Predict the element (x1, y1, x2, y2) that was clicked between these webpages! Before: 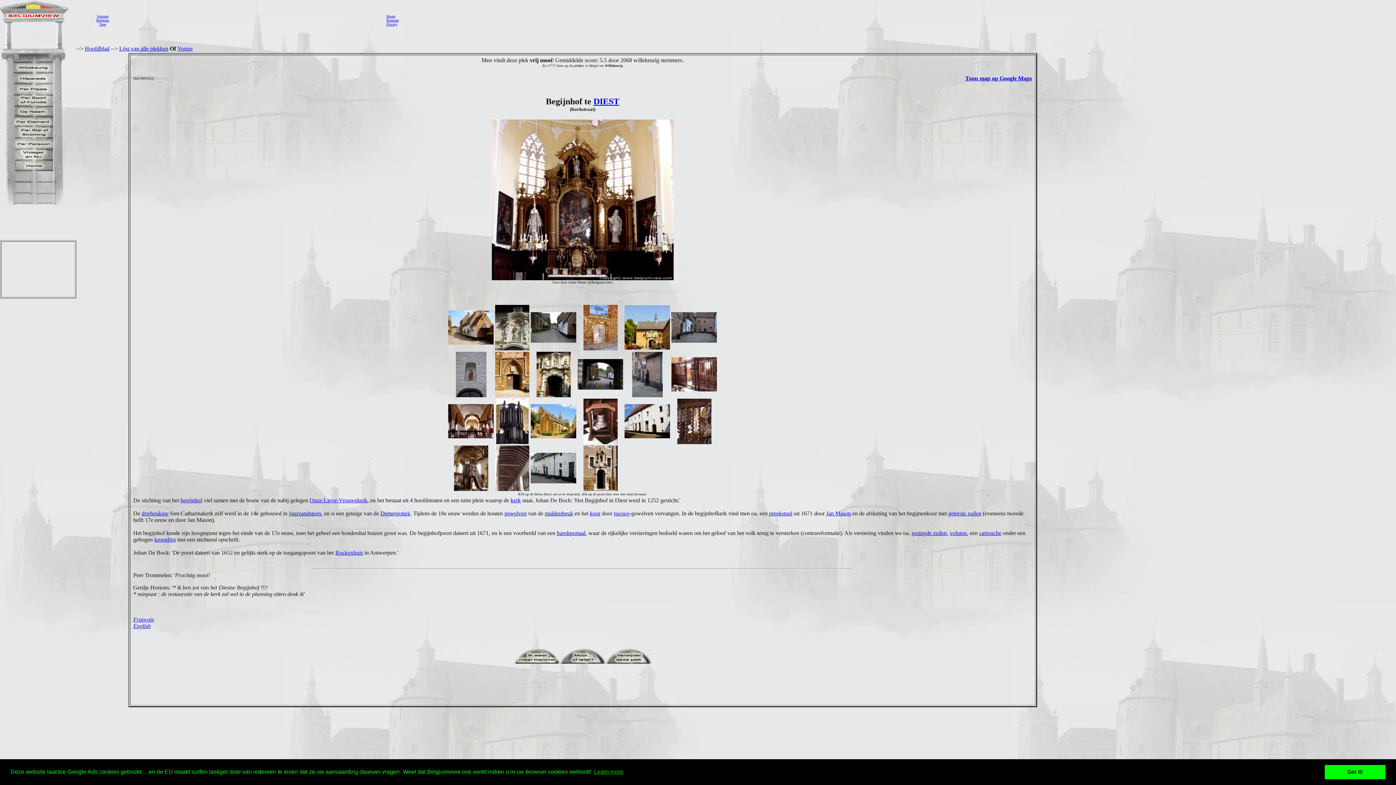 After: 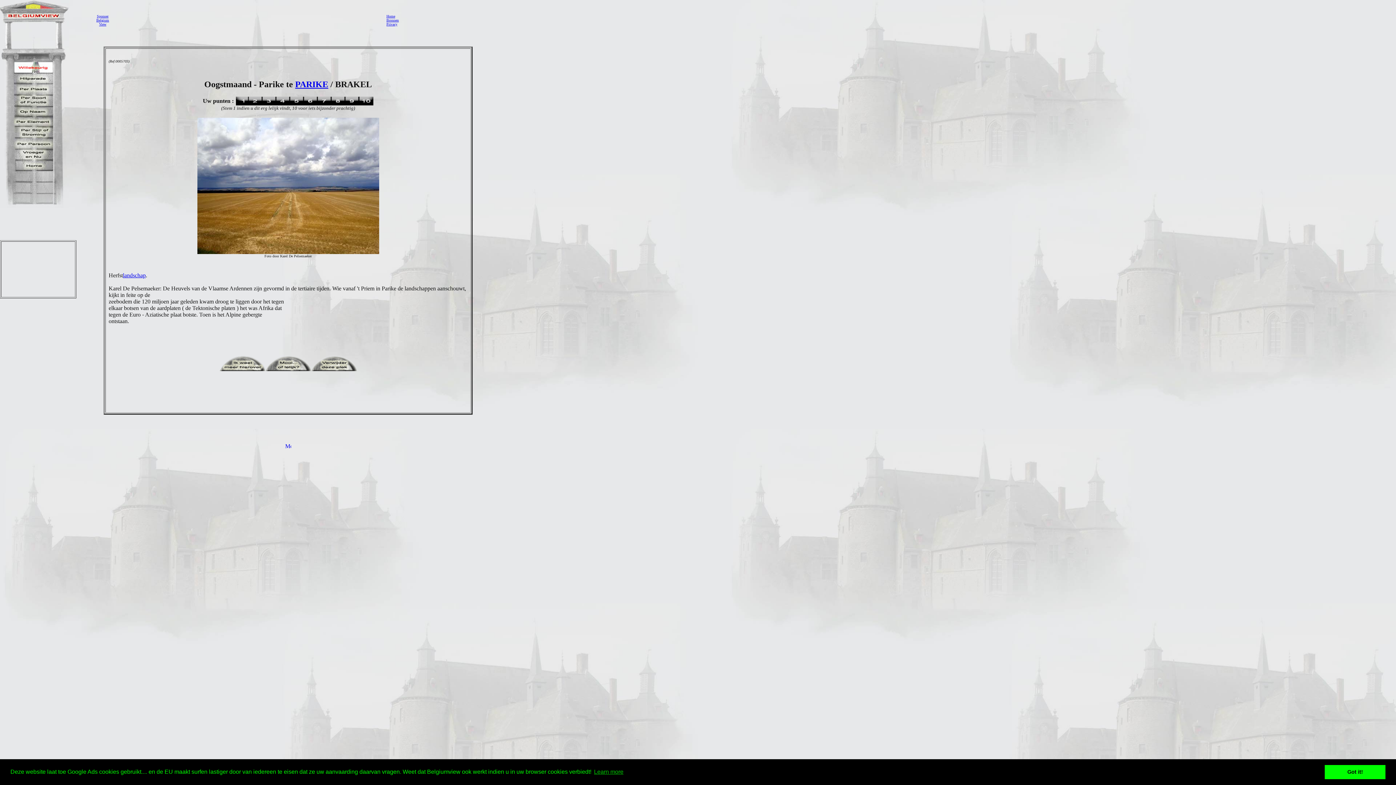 Action: bbox: (13, 67, 53, 73)